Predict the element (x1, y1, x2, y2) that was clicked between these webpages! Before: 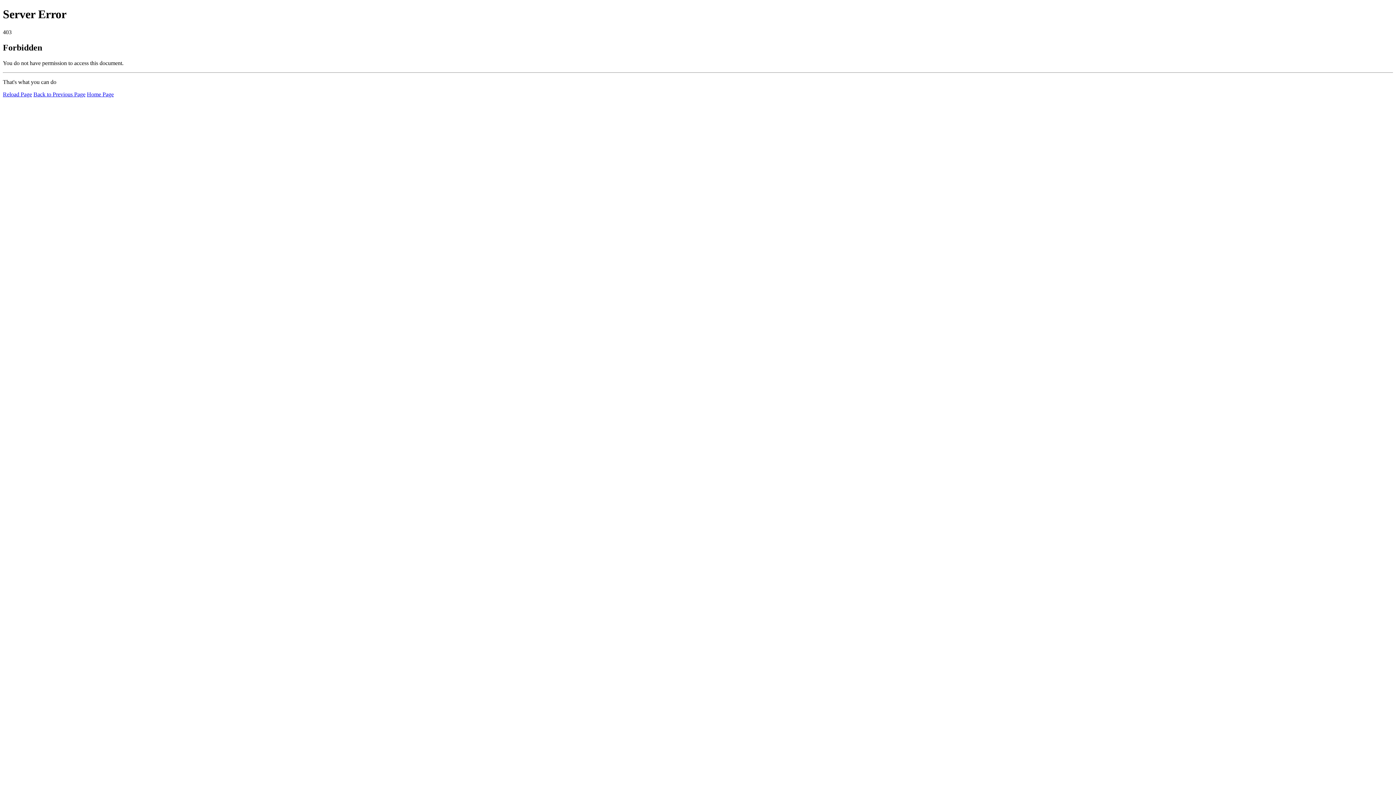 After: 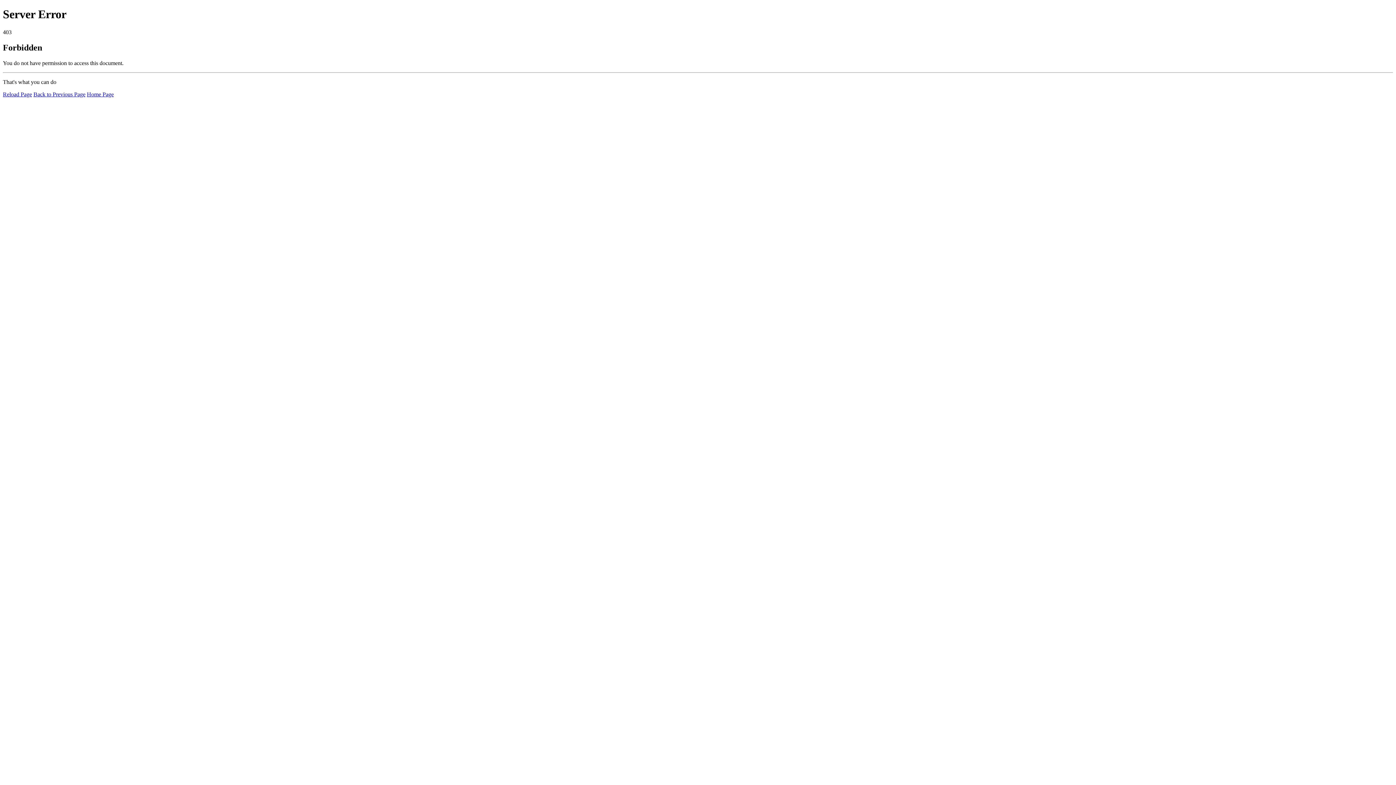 Action: label: Home Page bbox: (86, 91, 113, 97)